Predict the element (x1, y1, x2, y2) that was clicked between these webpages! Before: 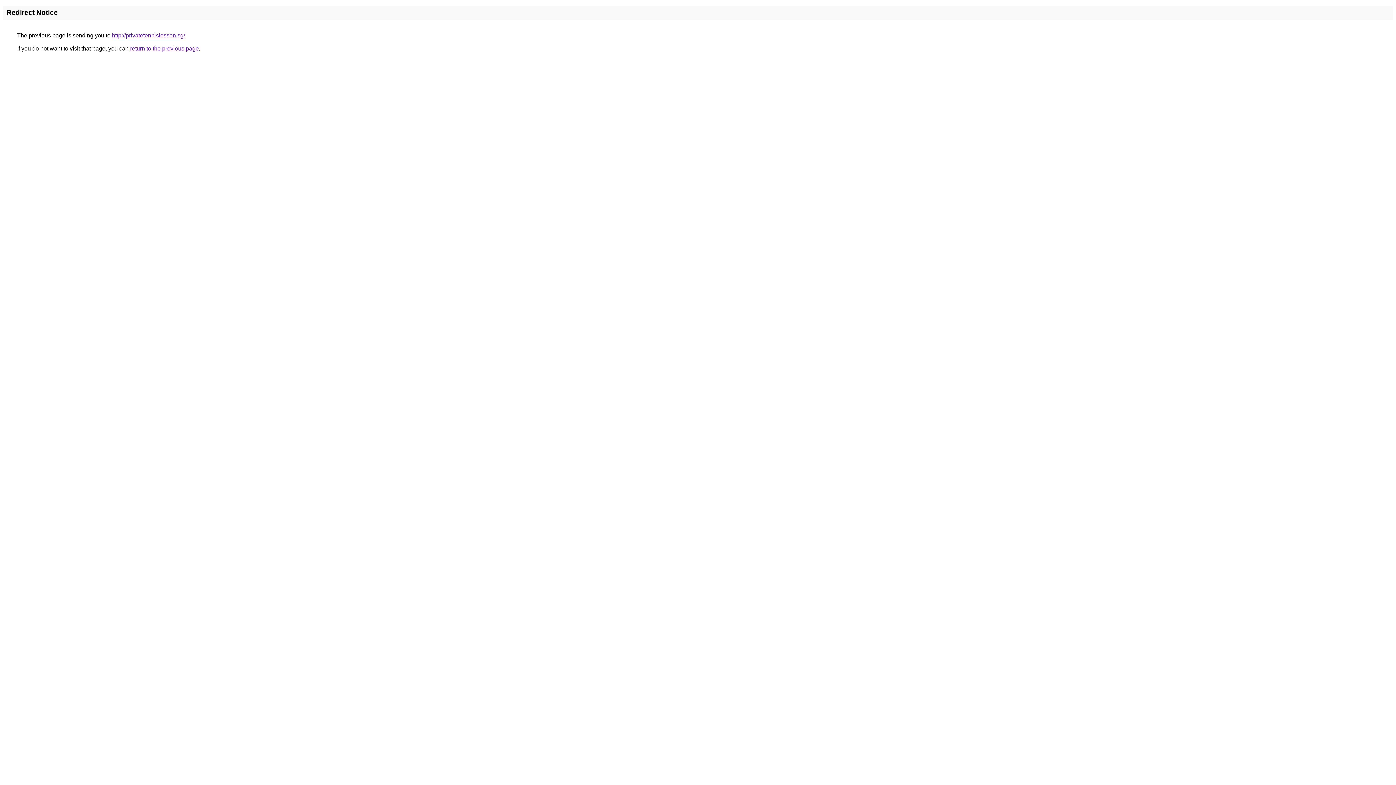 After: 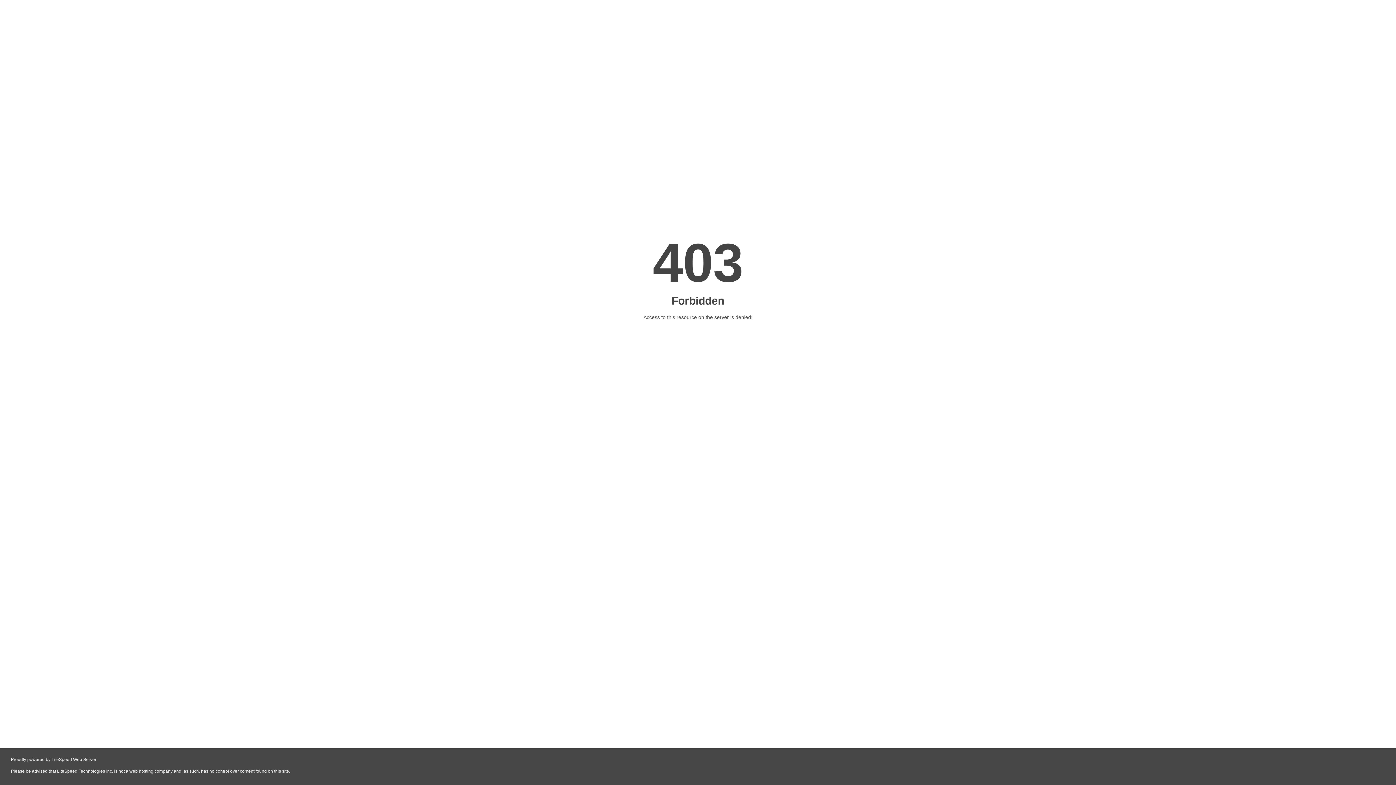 Action: label: http://privatetennislesson.sg/ bbox: (112, 32, 185, 38)